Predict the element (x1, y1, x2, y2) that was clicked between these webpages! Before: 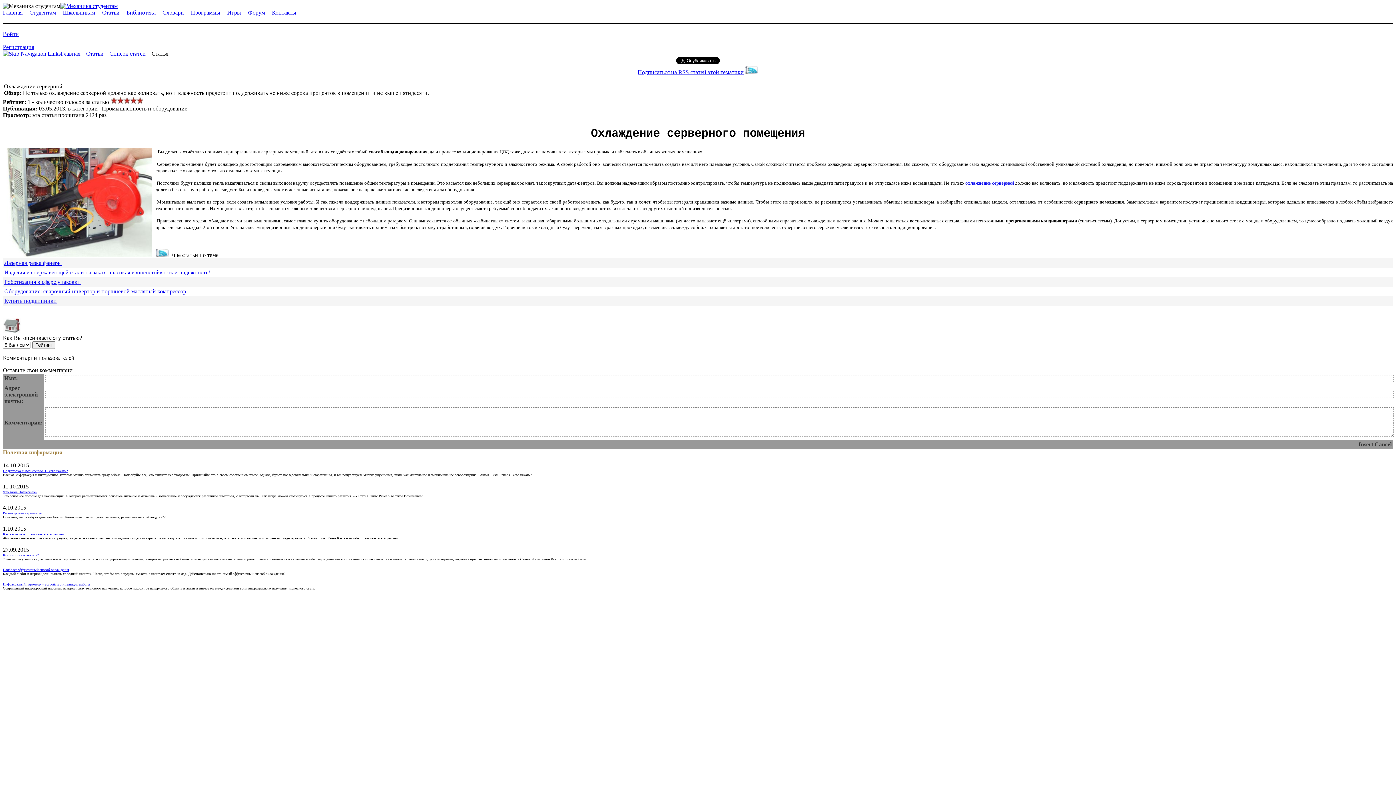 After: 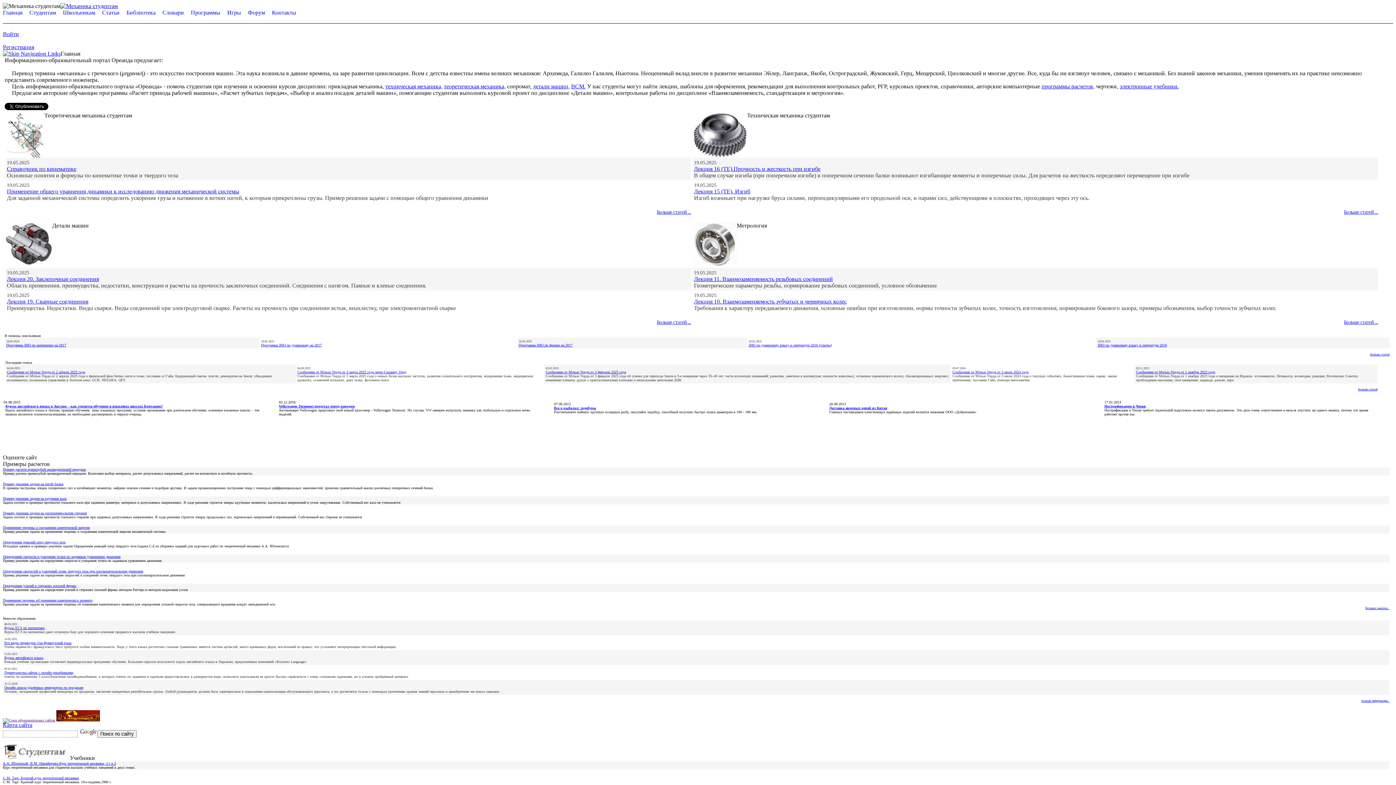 Action: bbox: (2, 328, 21, 334)